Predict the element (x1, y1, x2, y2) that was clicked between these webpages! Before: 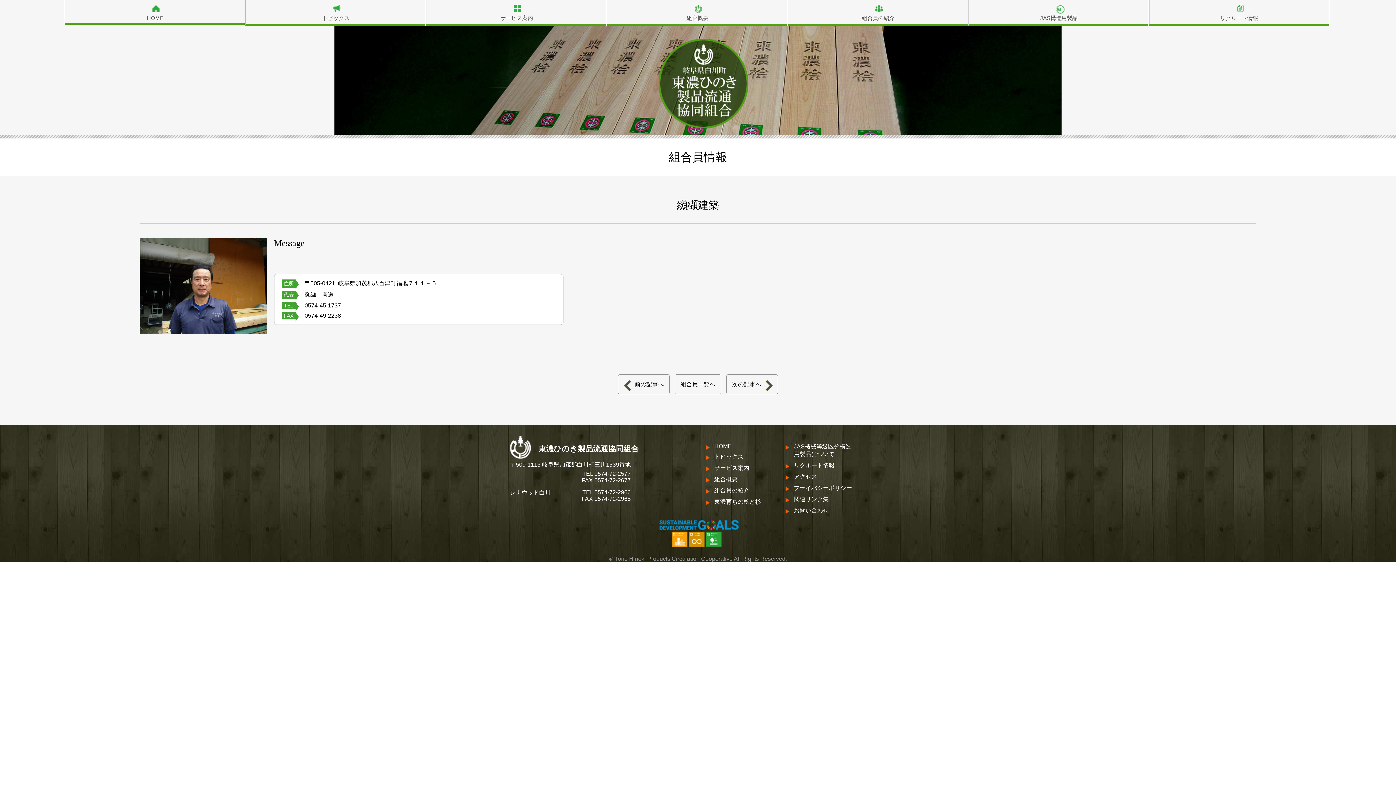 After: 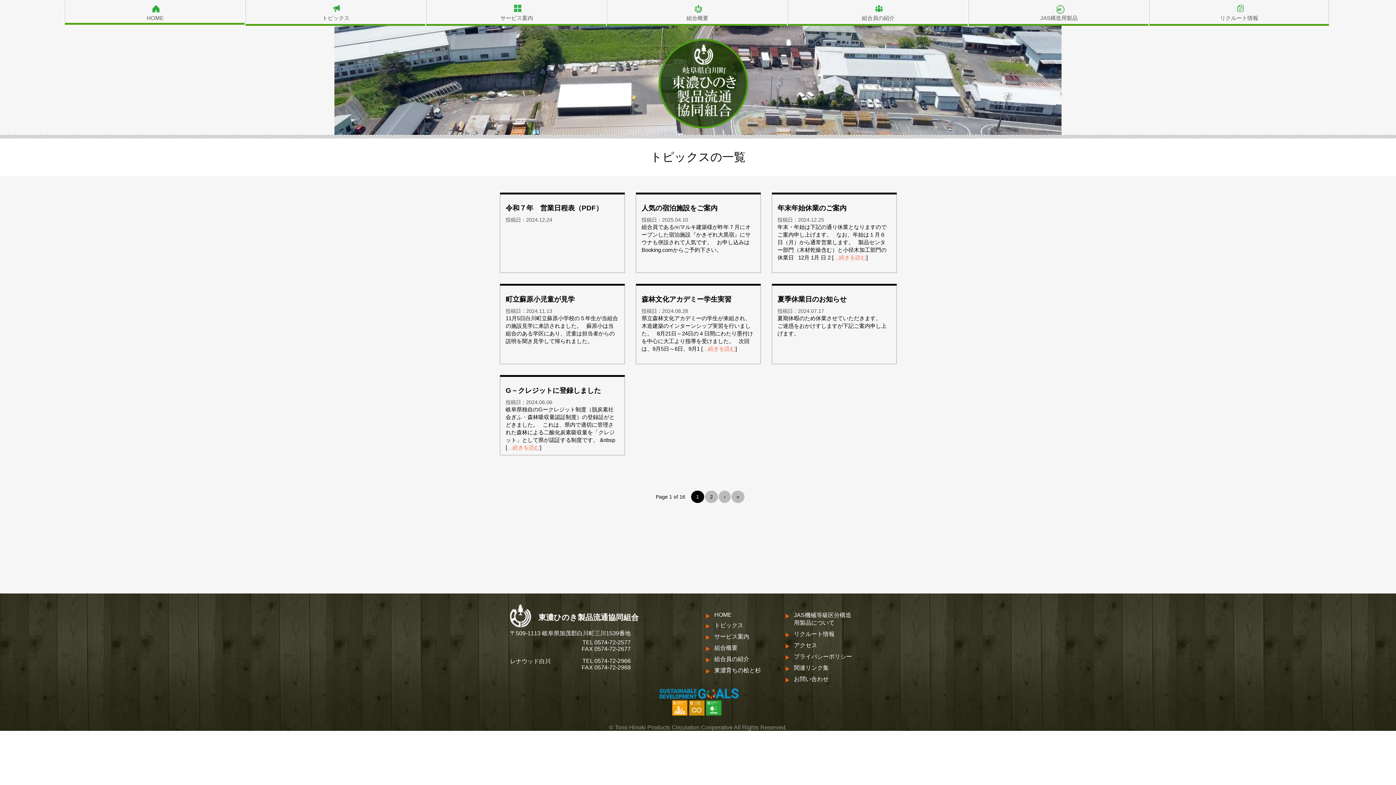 Action: label: トピックス bbox: (714, 453, 743, 460)